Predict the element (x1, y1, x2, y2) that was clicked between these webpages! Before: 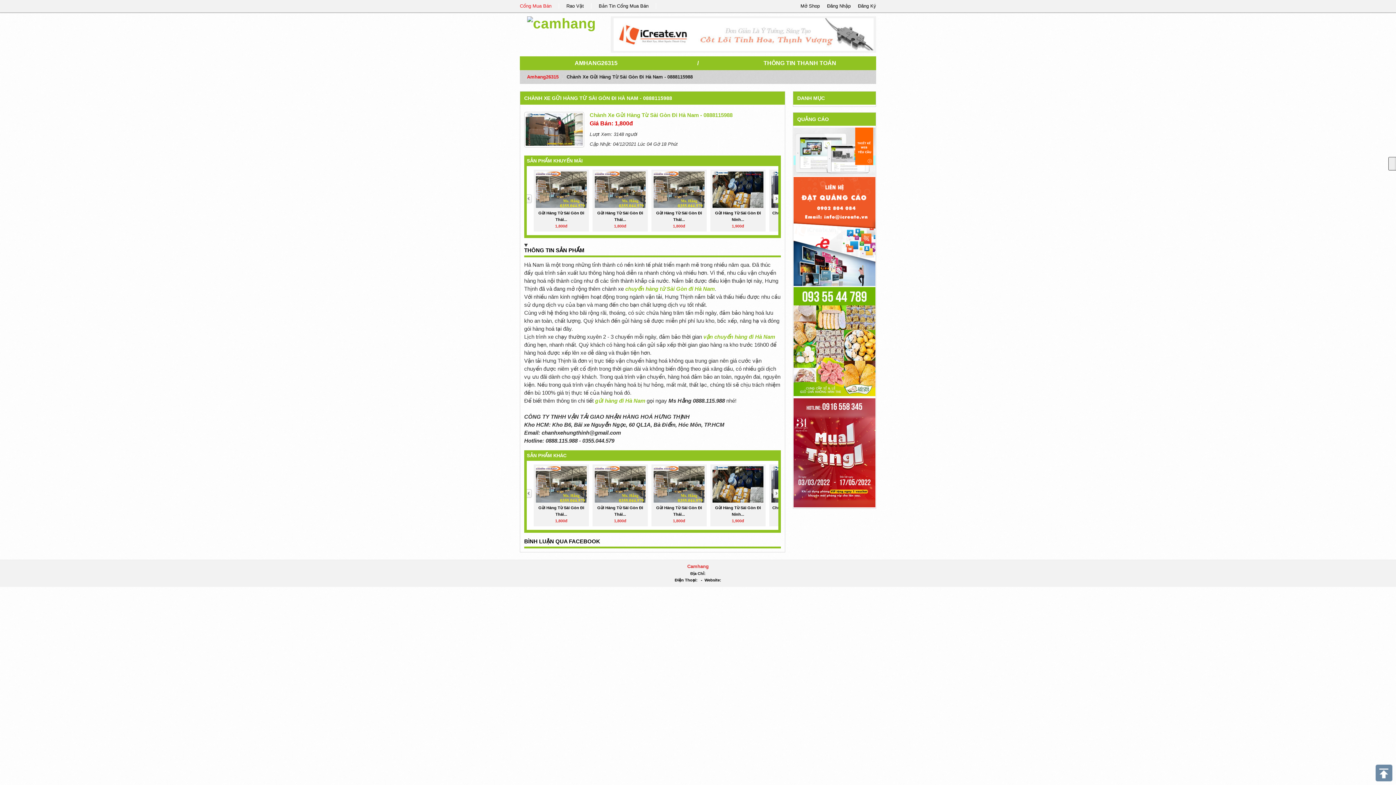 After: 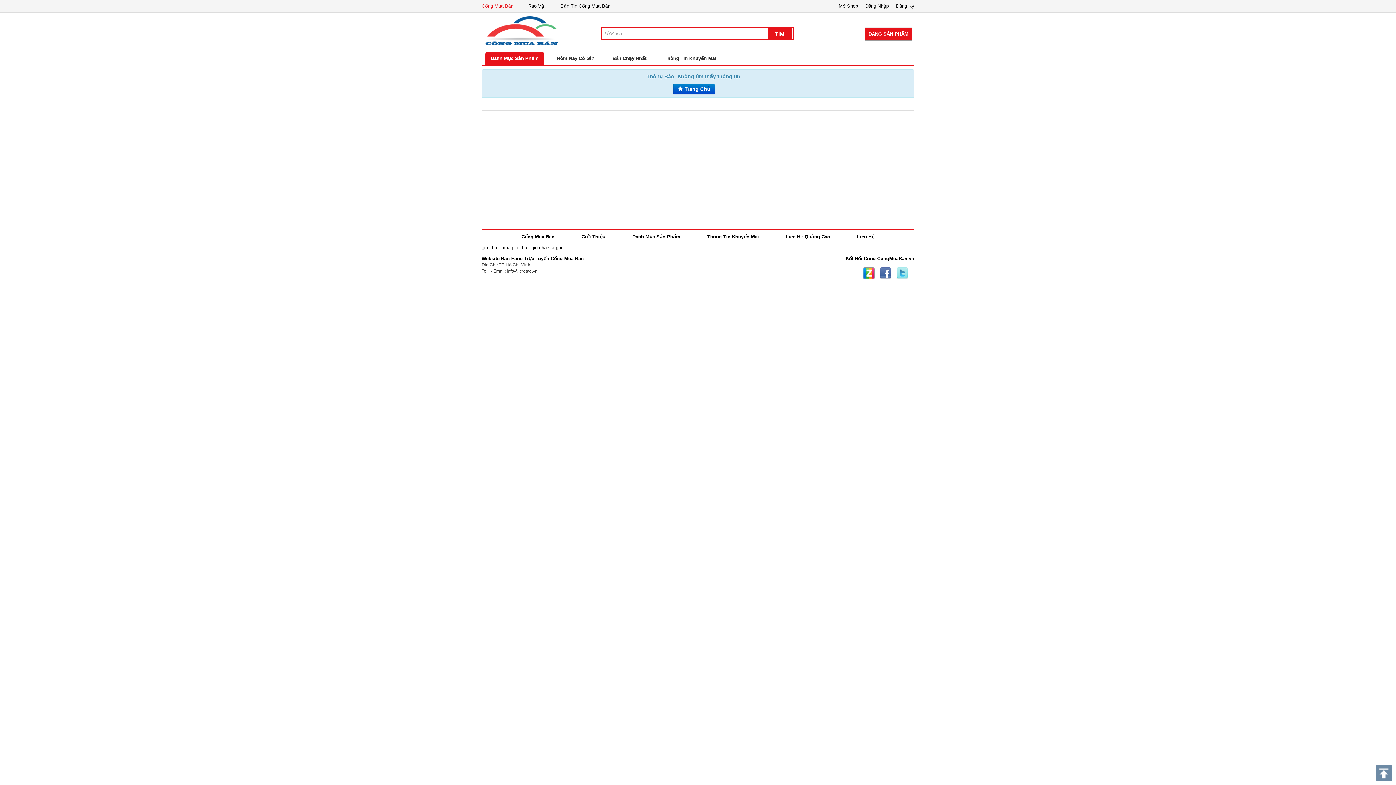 Action: label: Chành Xe Gửi Hàng Từ Sài Gòn Đi Hà Nam - 0888115988 bbox: (589, 112, 732, 118)